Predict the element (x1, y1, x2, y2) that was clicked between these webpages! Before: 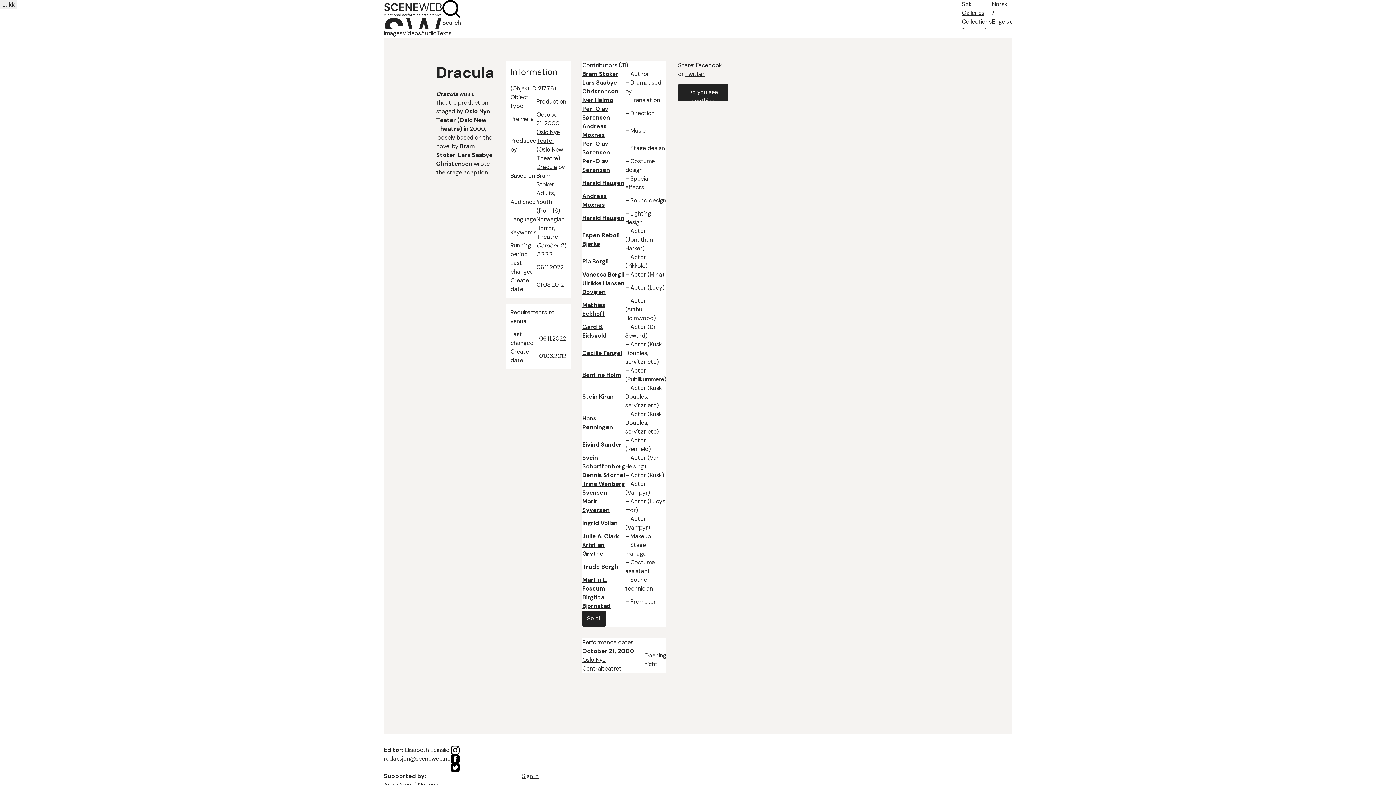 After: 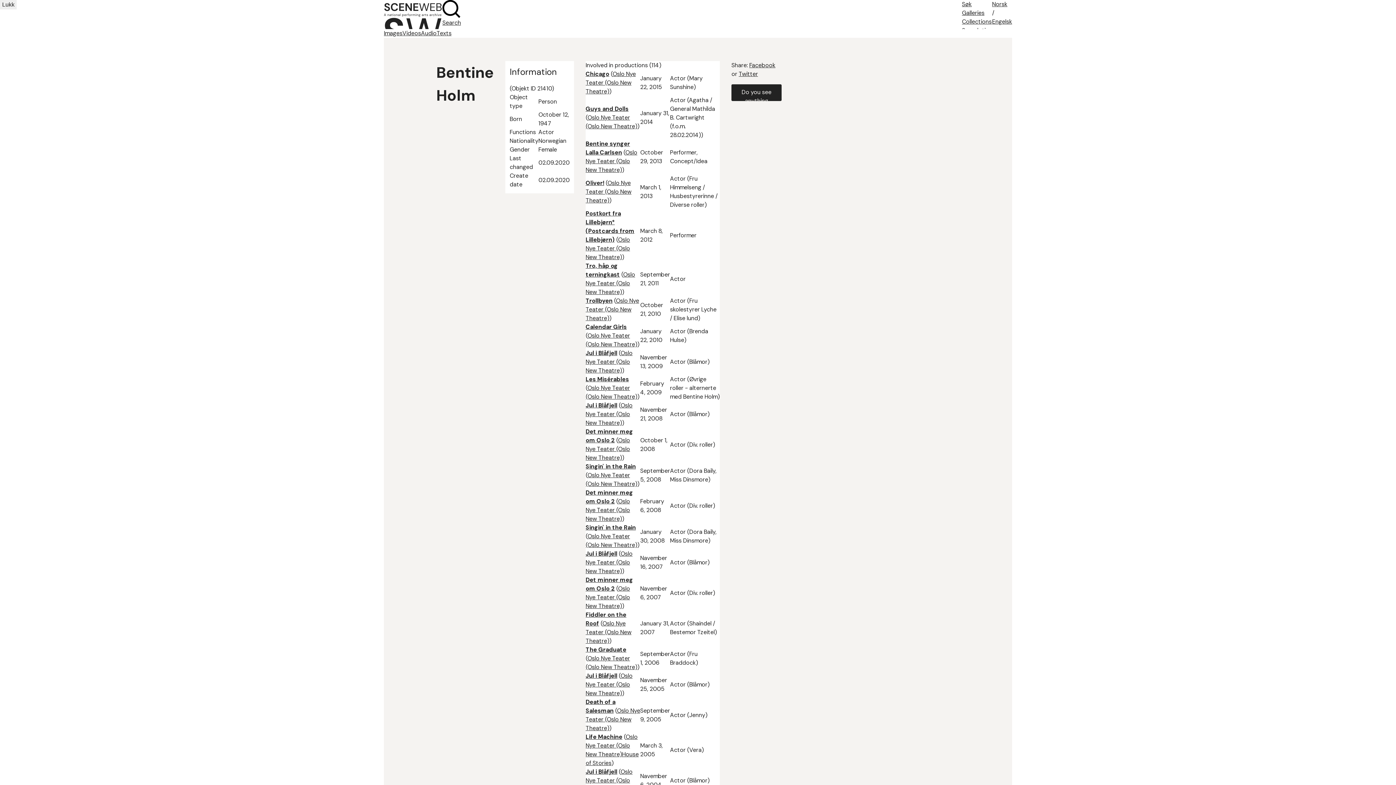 Action: label: Bentine Holm bbox: (582, 371, 621, 378)